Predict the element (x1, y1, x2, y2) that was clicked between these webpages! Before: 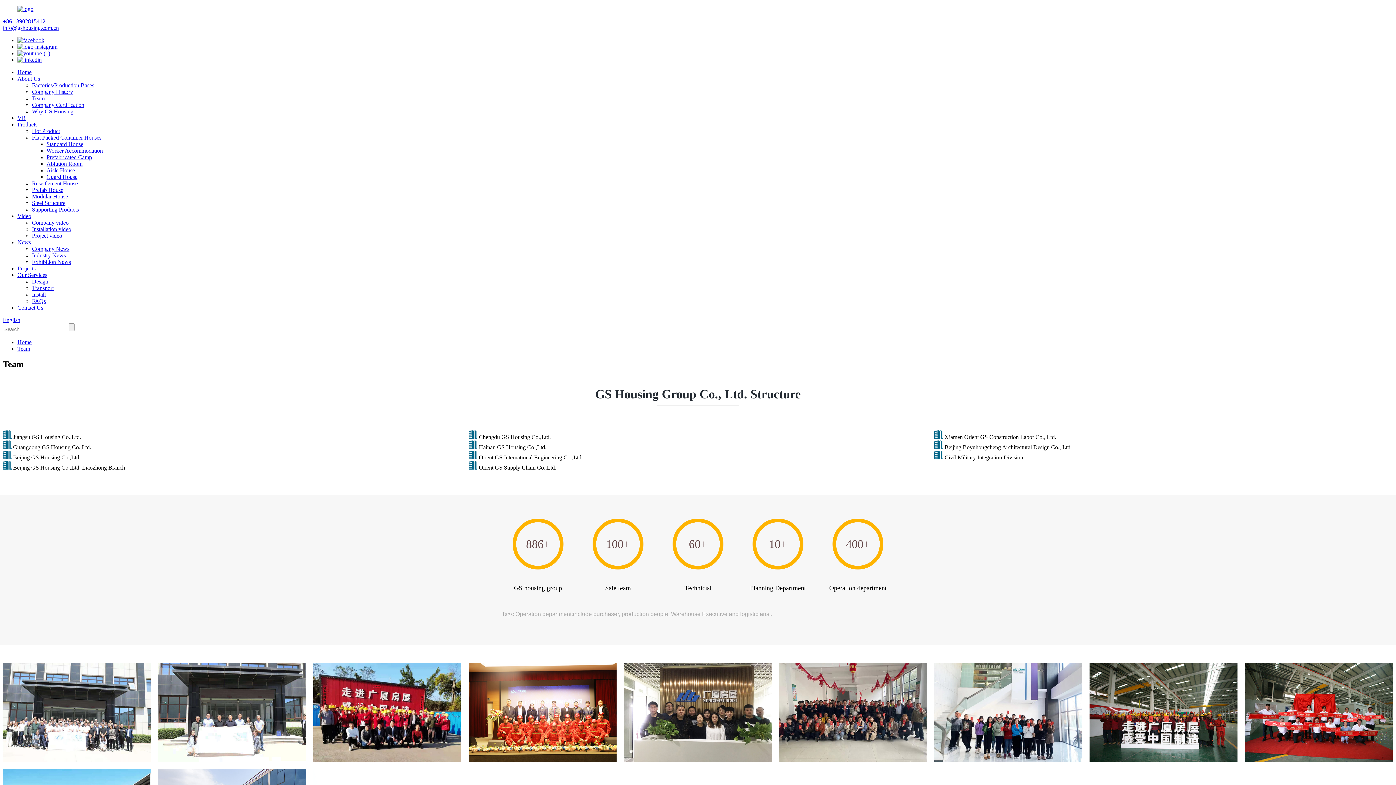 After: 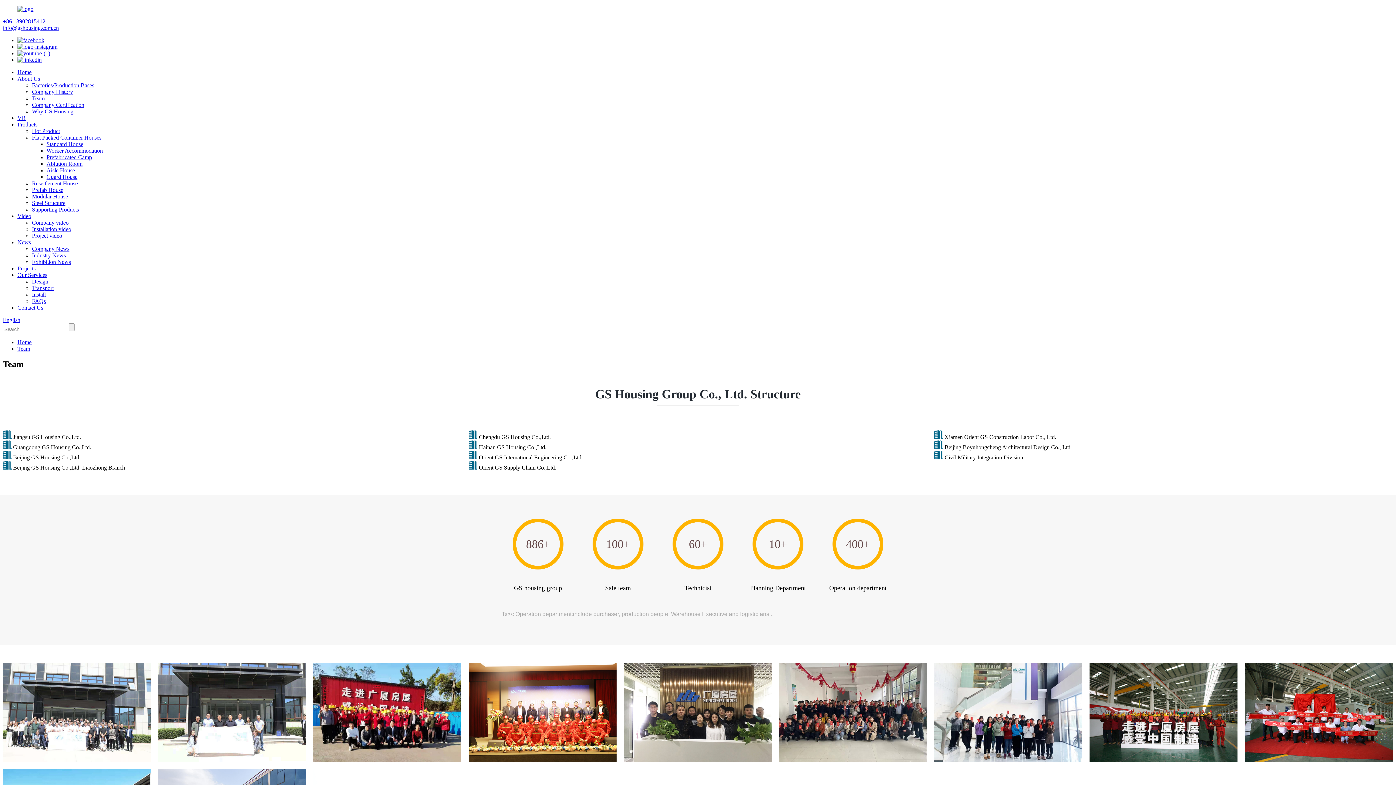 Action: bbox: (17, 50, 50, 56)